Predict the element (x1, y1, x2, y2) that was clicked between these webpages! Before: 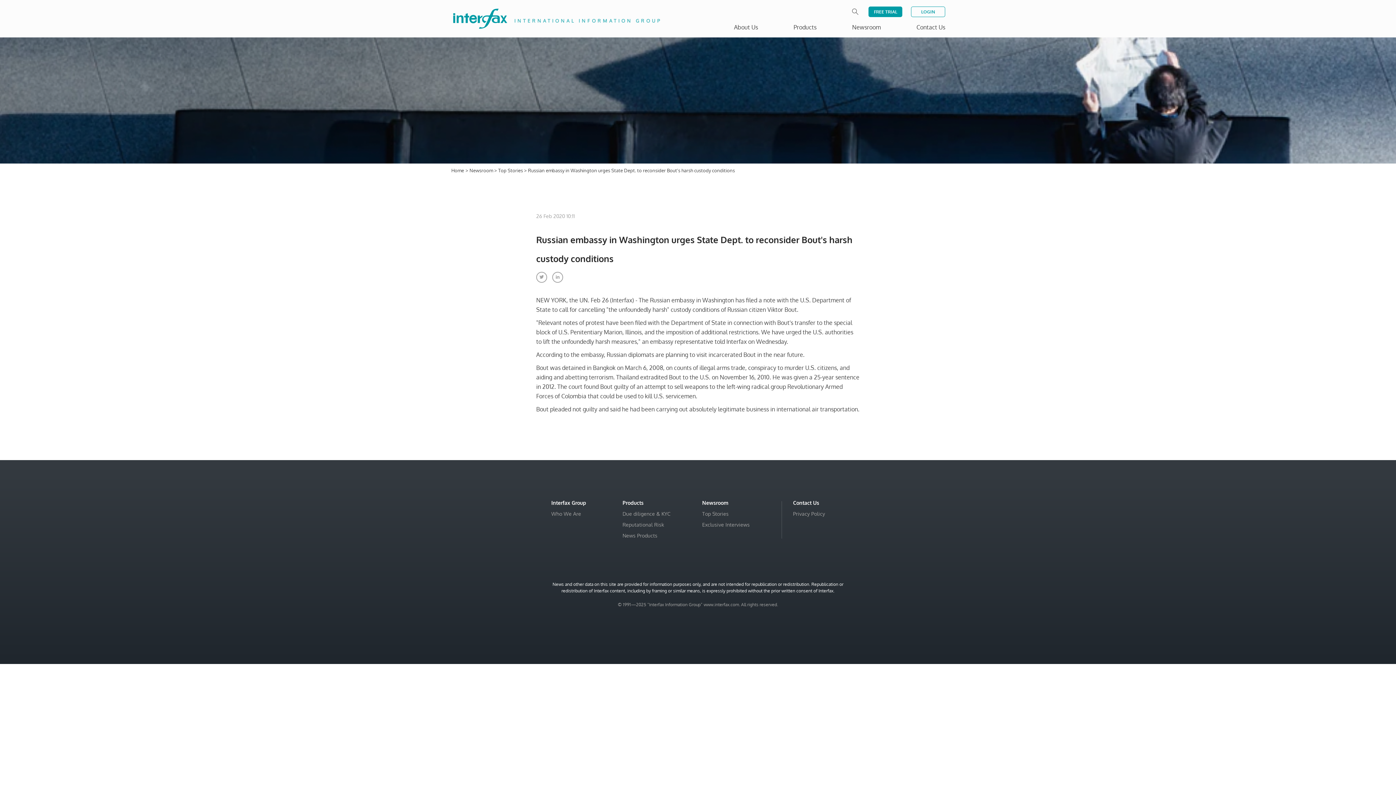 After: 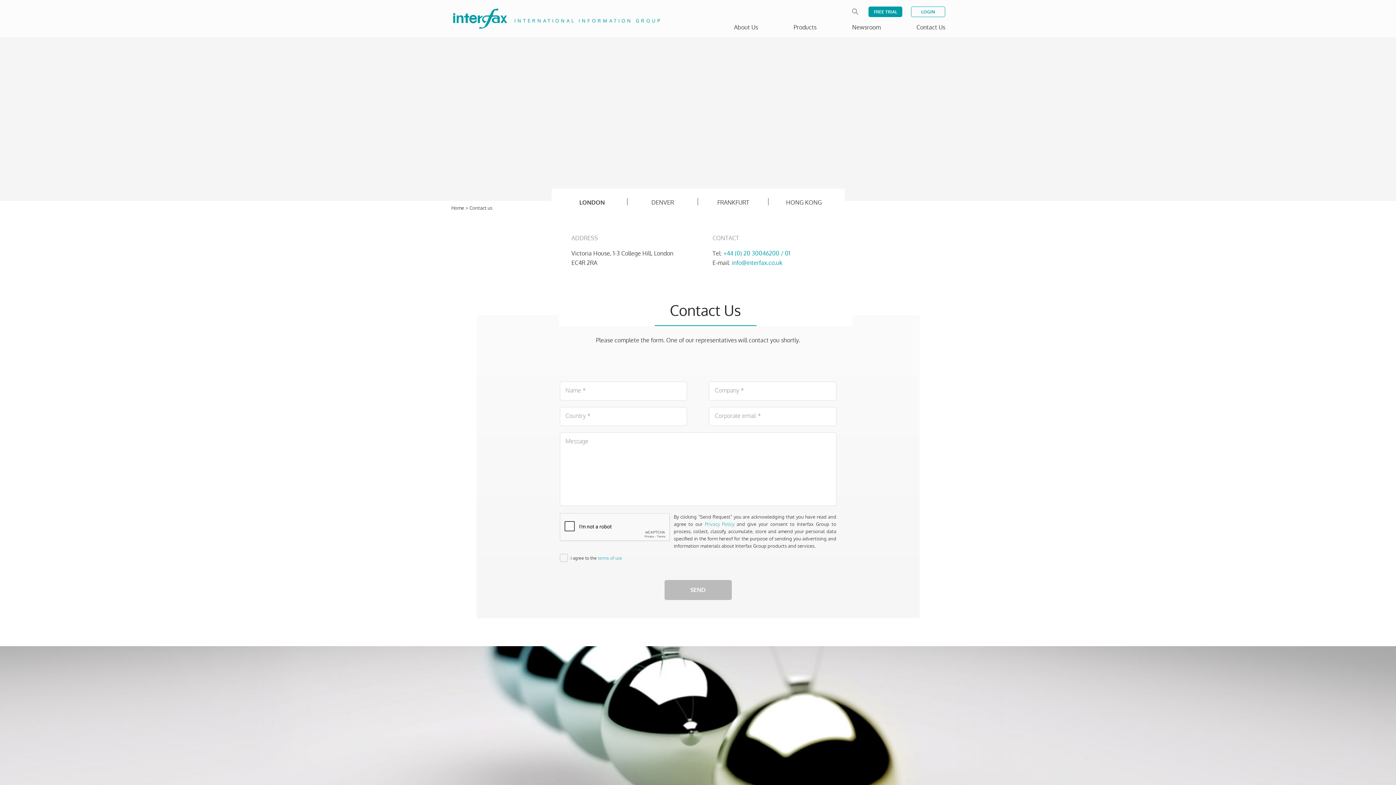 Action: label: Contact Us bbox: (916, 23, 945, 30)